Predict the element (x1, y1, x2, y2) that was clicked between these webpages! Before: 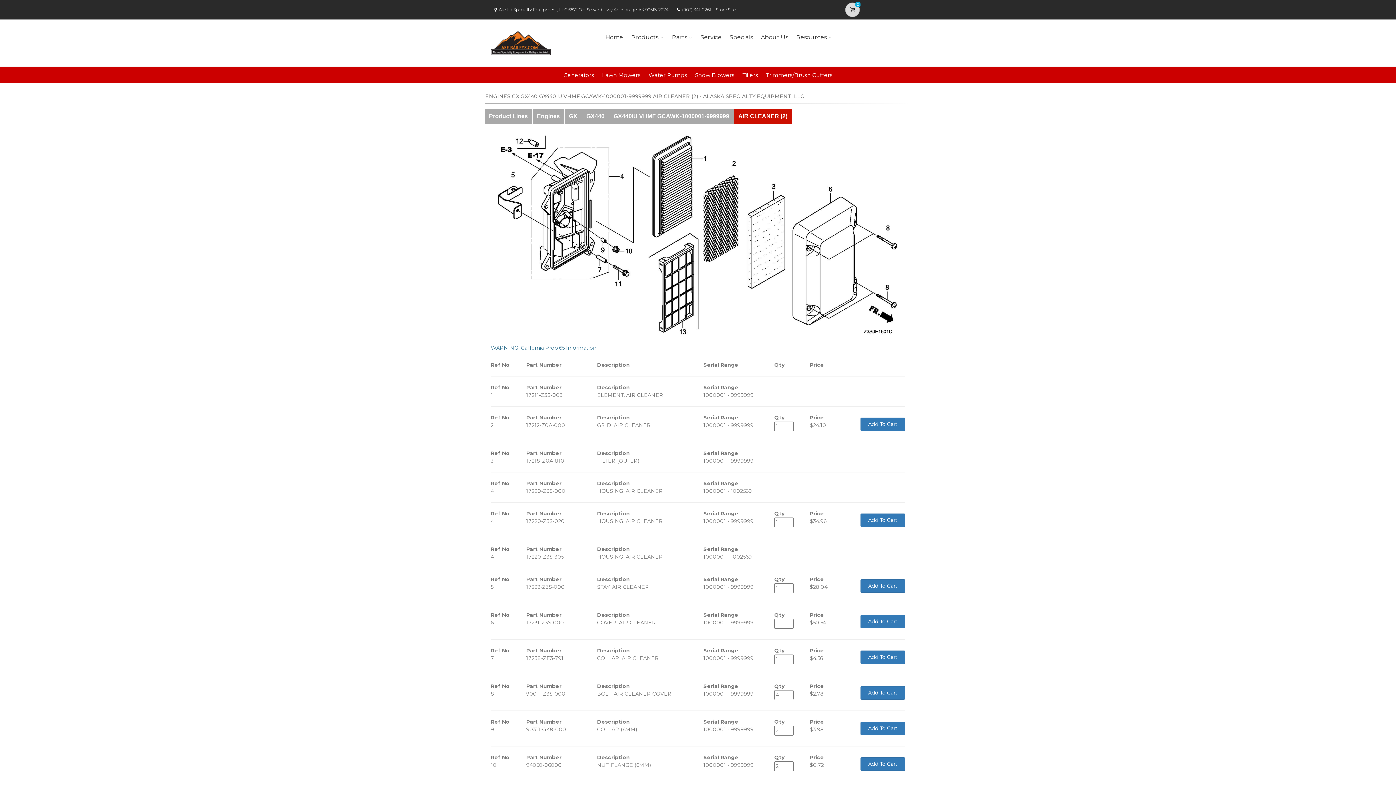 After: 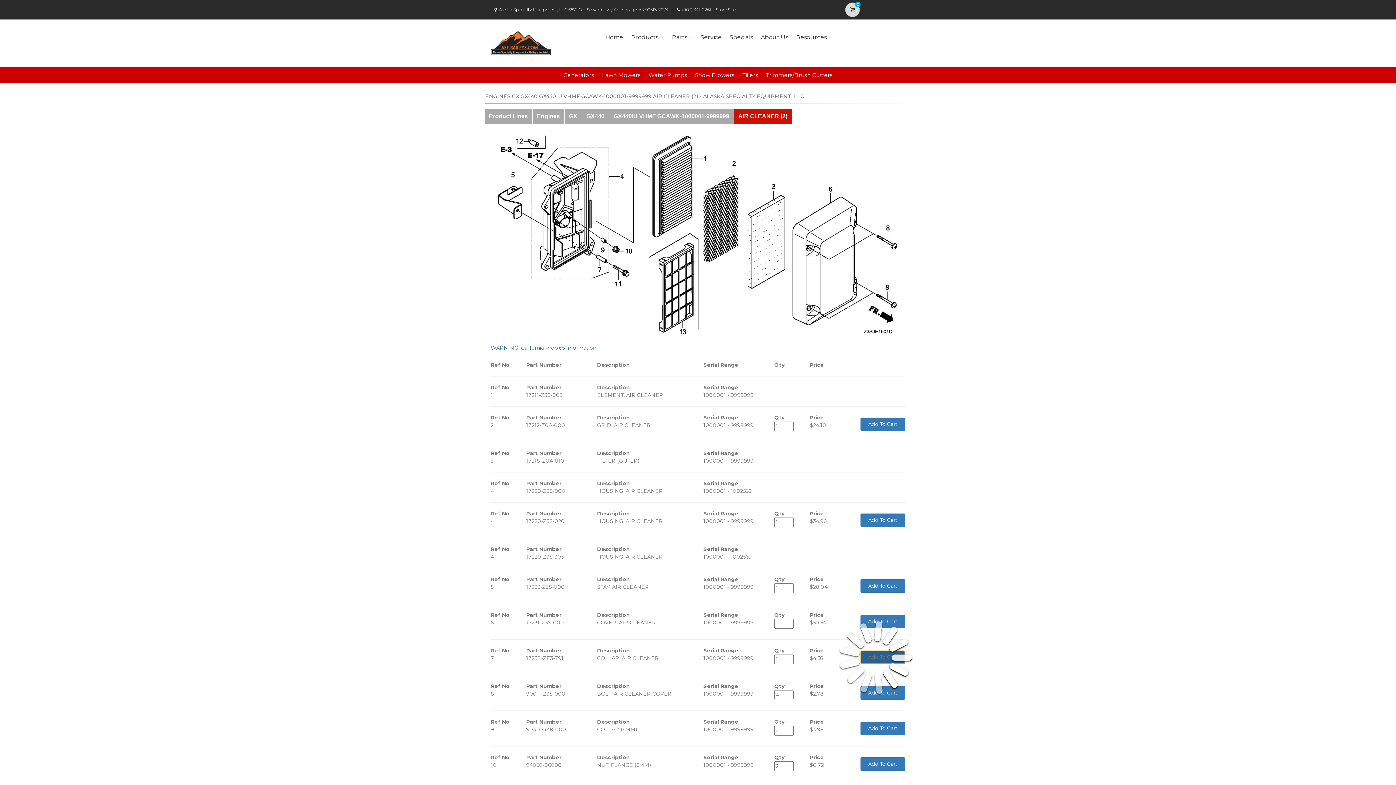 Action: bbox: (860, 651, 905, 664) label: Add To Cart